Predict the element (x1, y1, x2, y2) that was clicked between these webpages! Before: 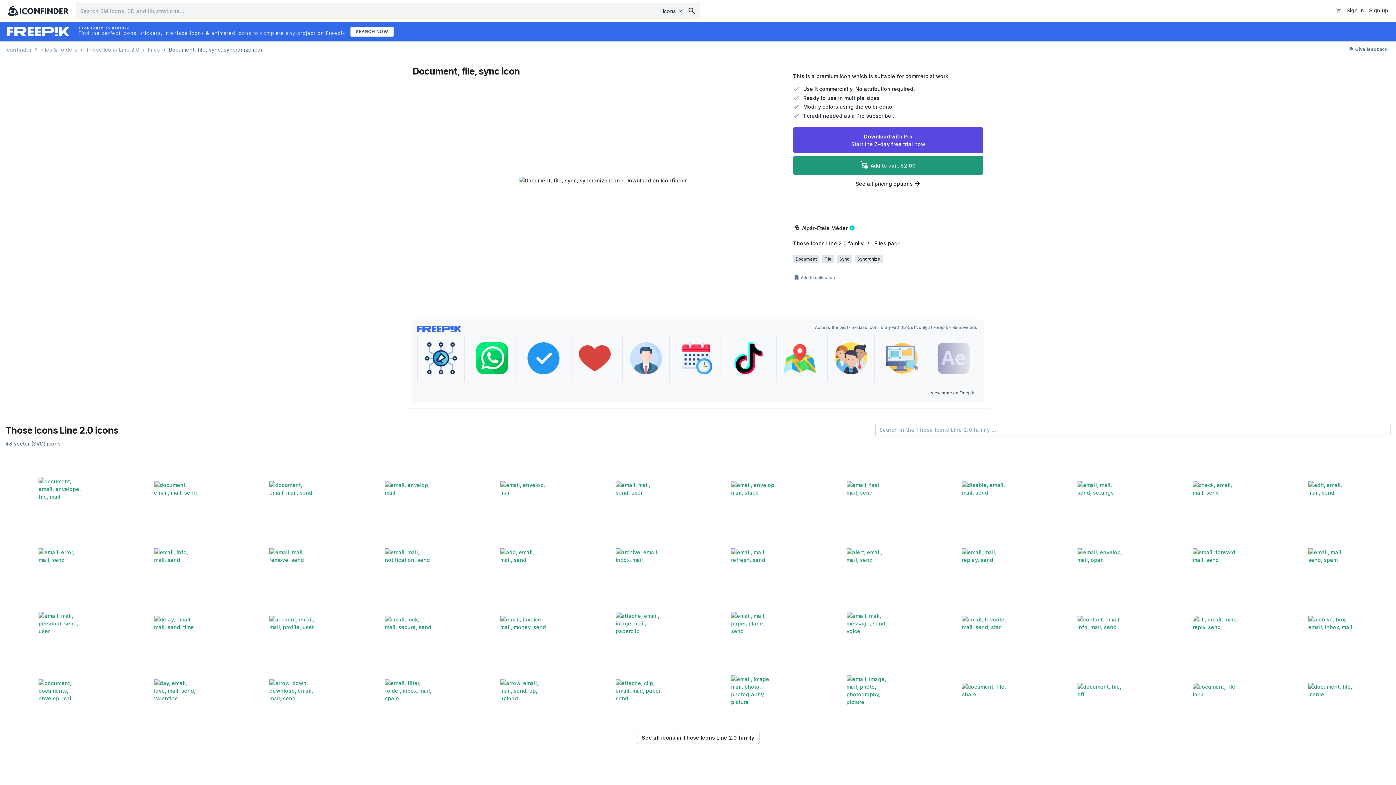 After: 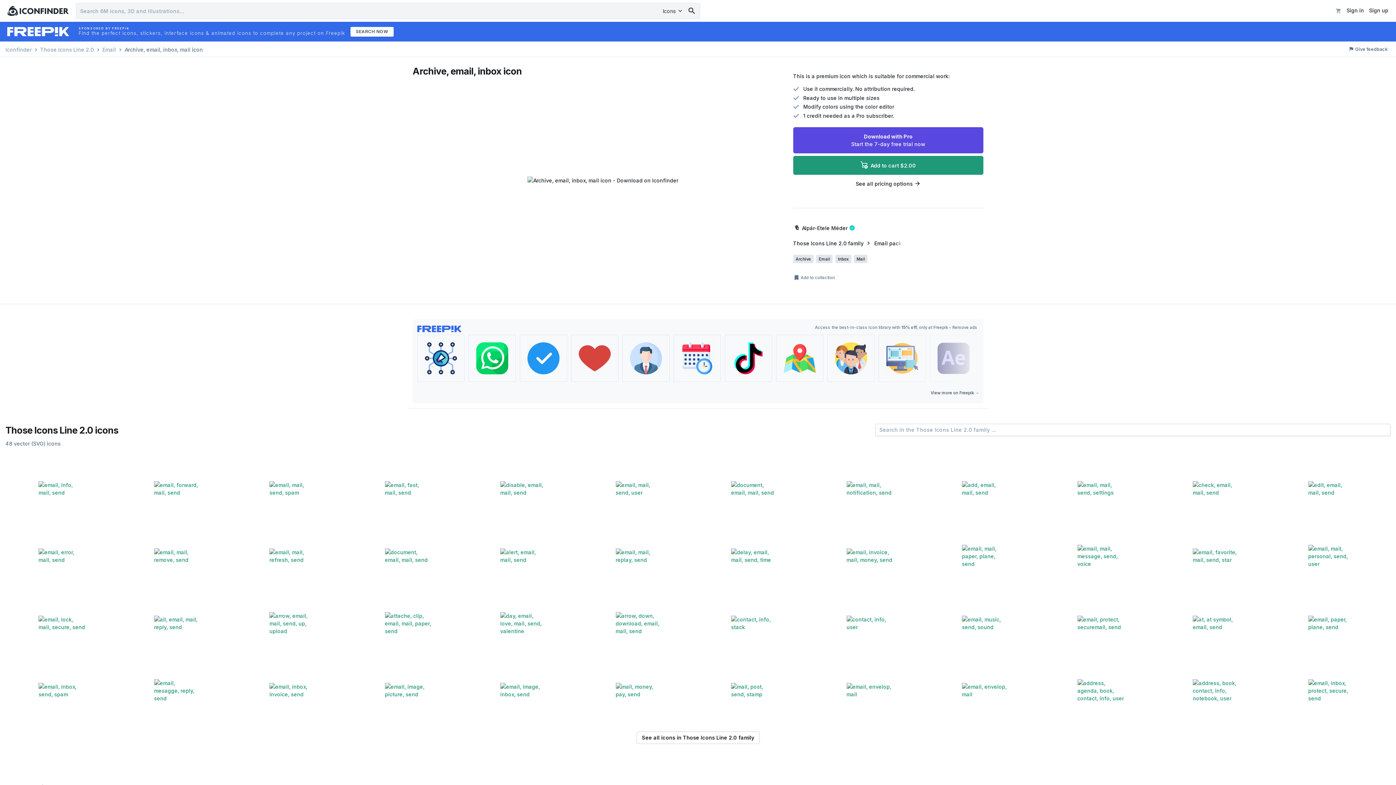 Action: bbox: (582, 522, 695, 587)